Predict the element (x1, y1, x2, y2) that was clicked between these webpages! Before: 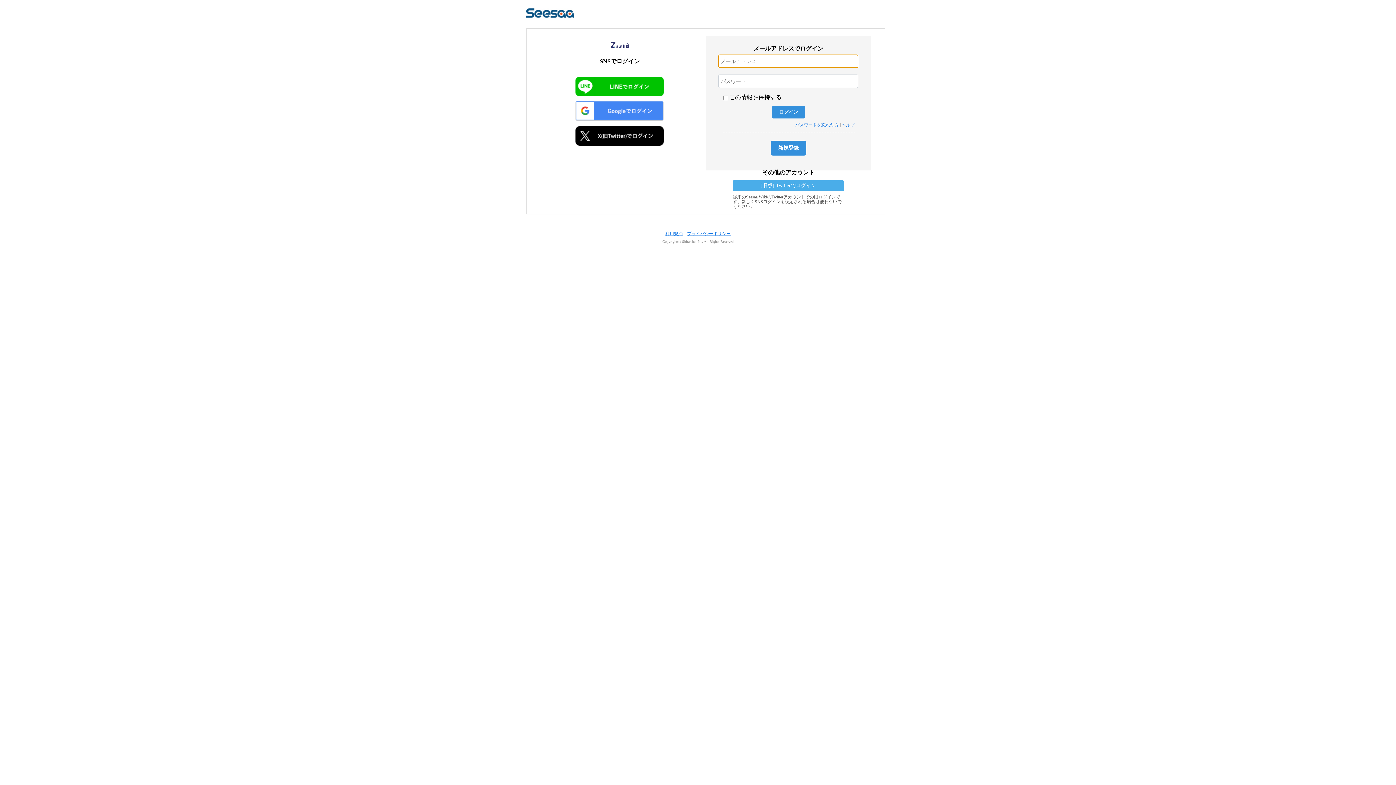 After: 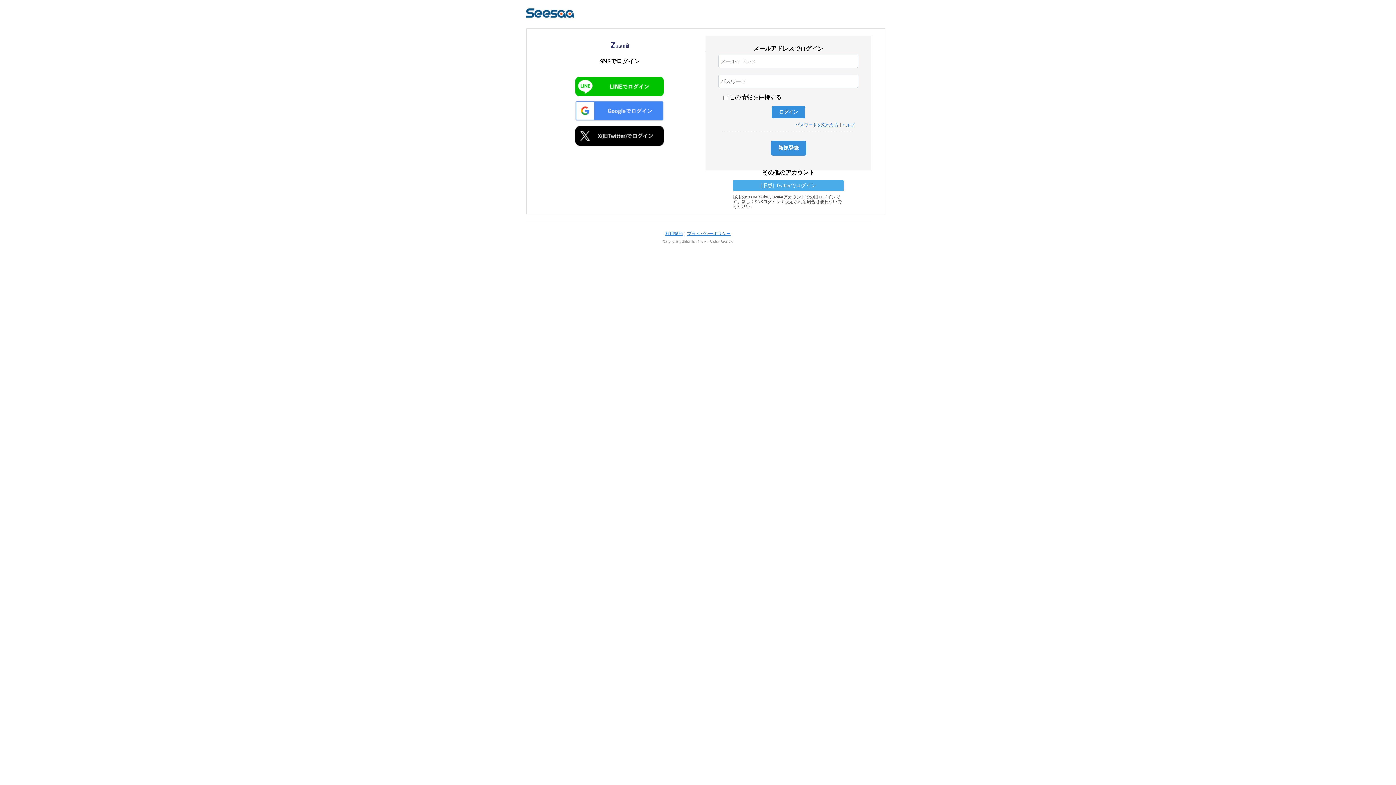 Action: bbox: (665, 231, 682, 236) label: 利用規約